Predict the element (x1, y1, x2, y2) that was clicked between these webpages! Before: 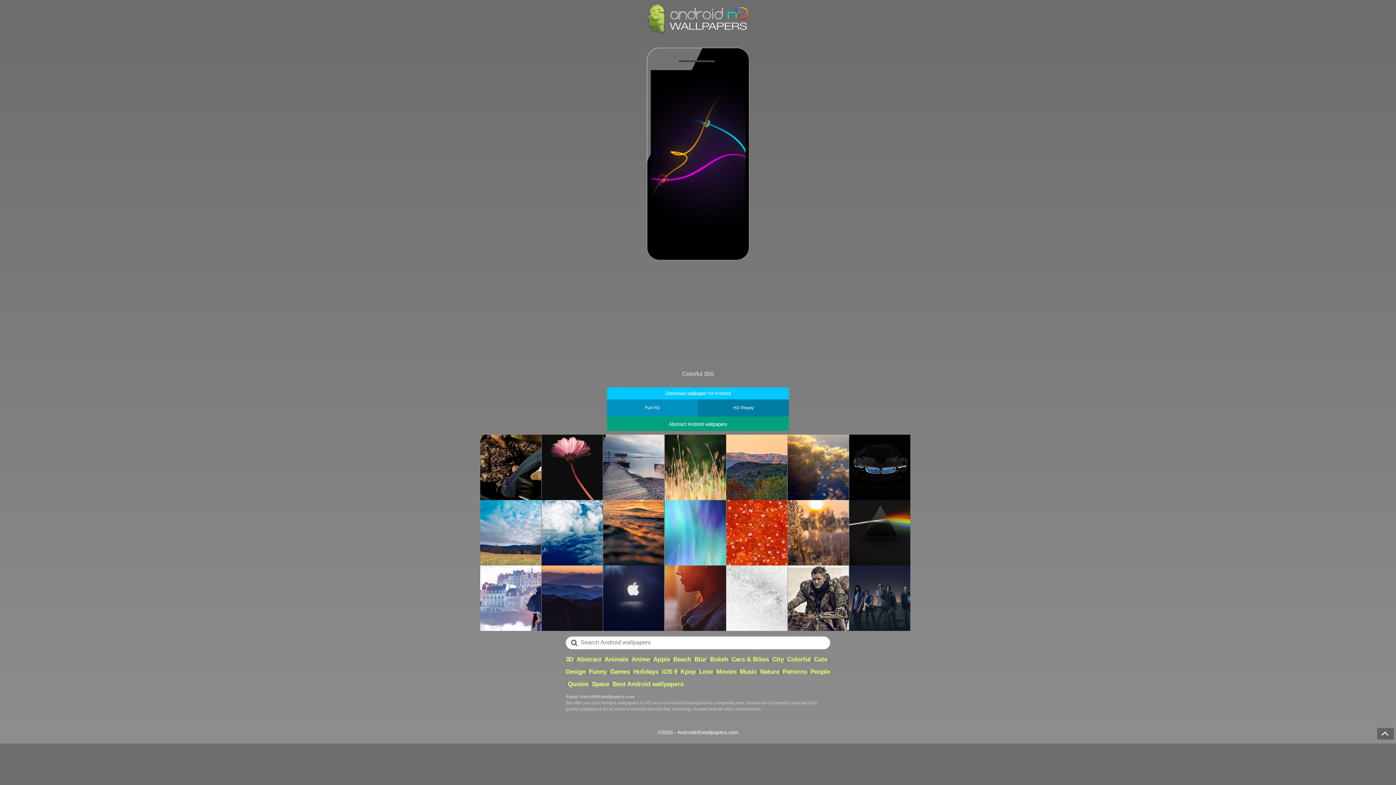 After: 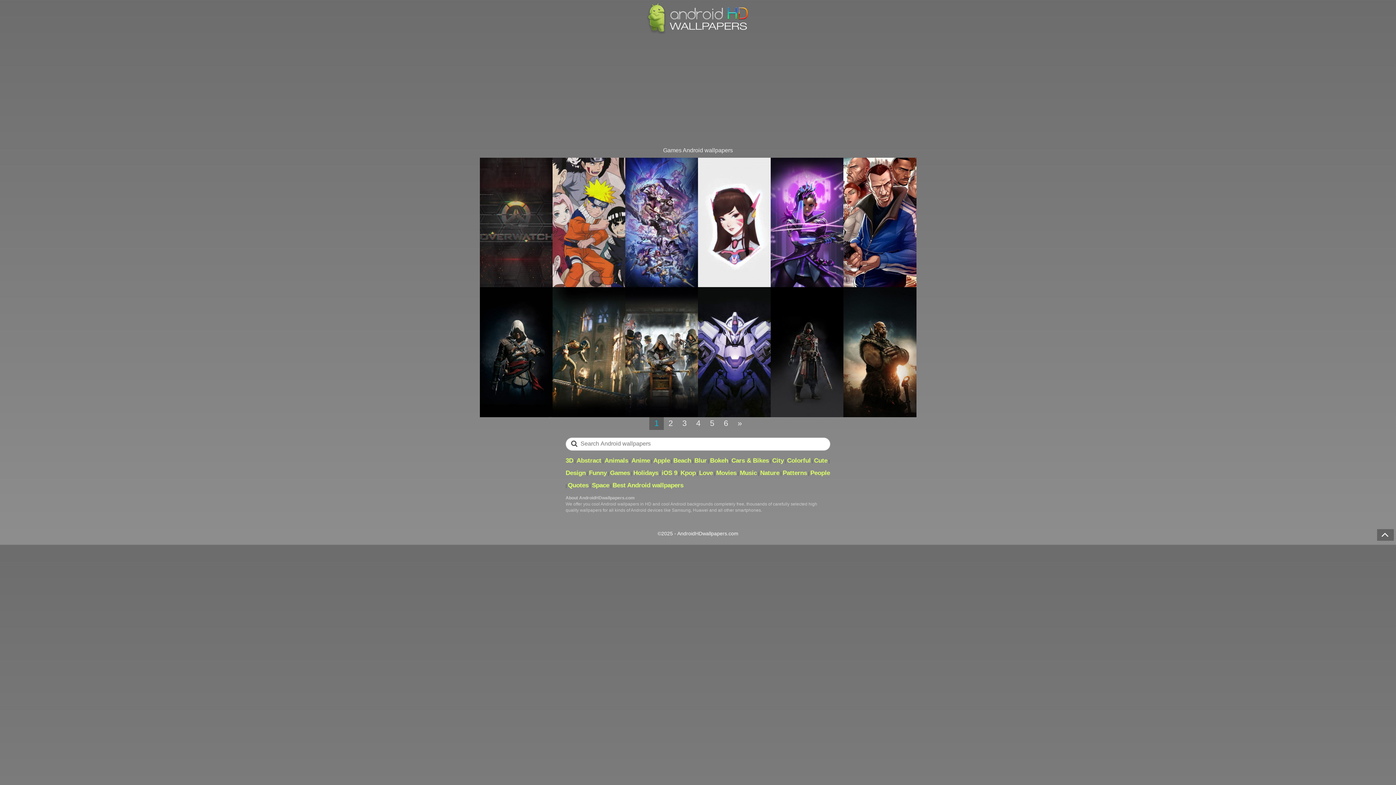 Action: bbox: (610, 668, 630, 675) label: Games